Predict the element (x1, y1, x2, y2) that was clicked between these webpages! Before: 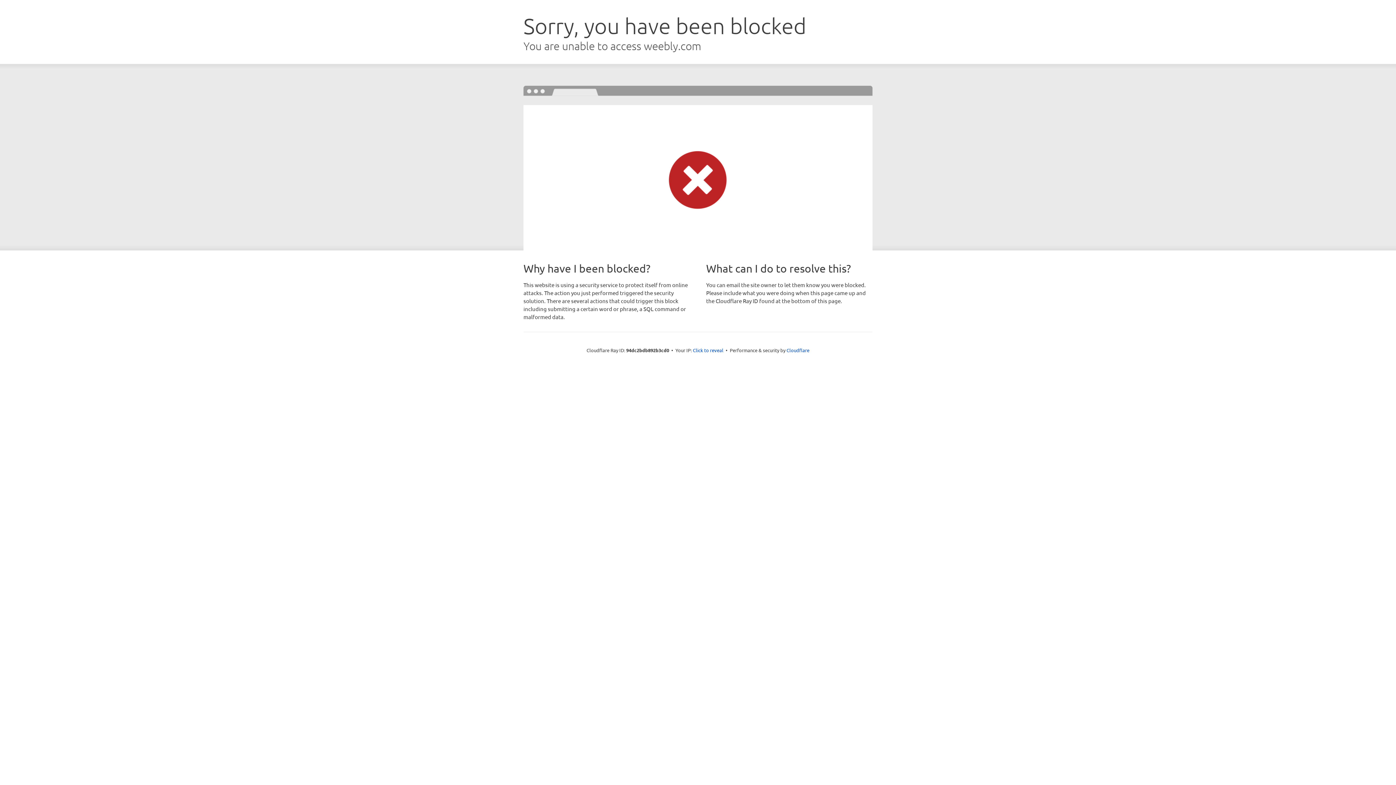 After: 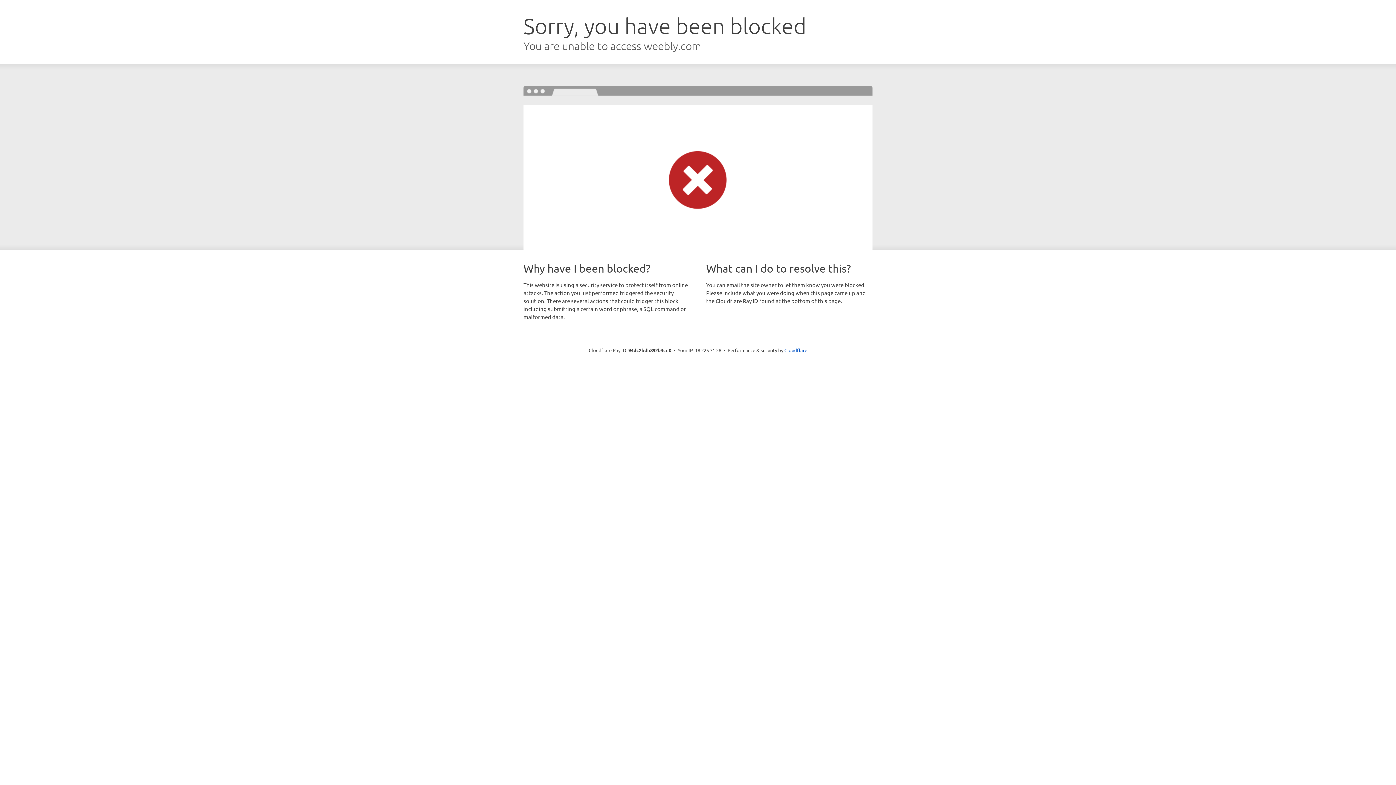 Action: bbox: (693, 346, 723, 353) label: Click to reveal